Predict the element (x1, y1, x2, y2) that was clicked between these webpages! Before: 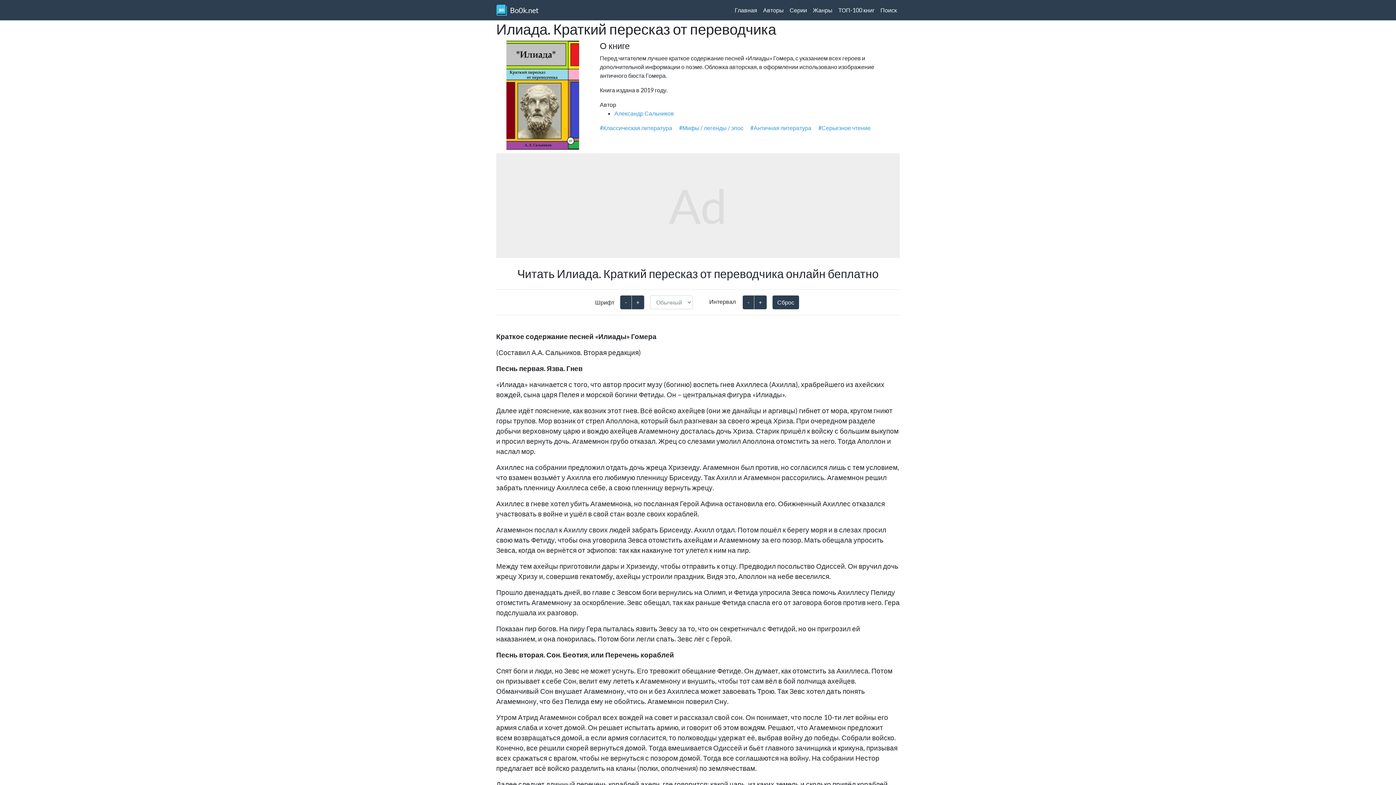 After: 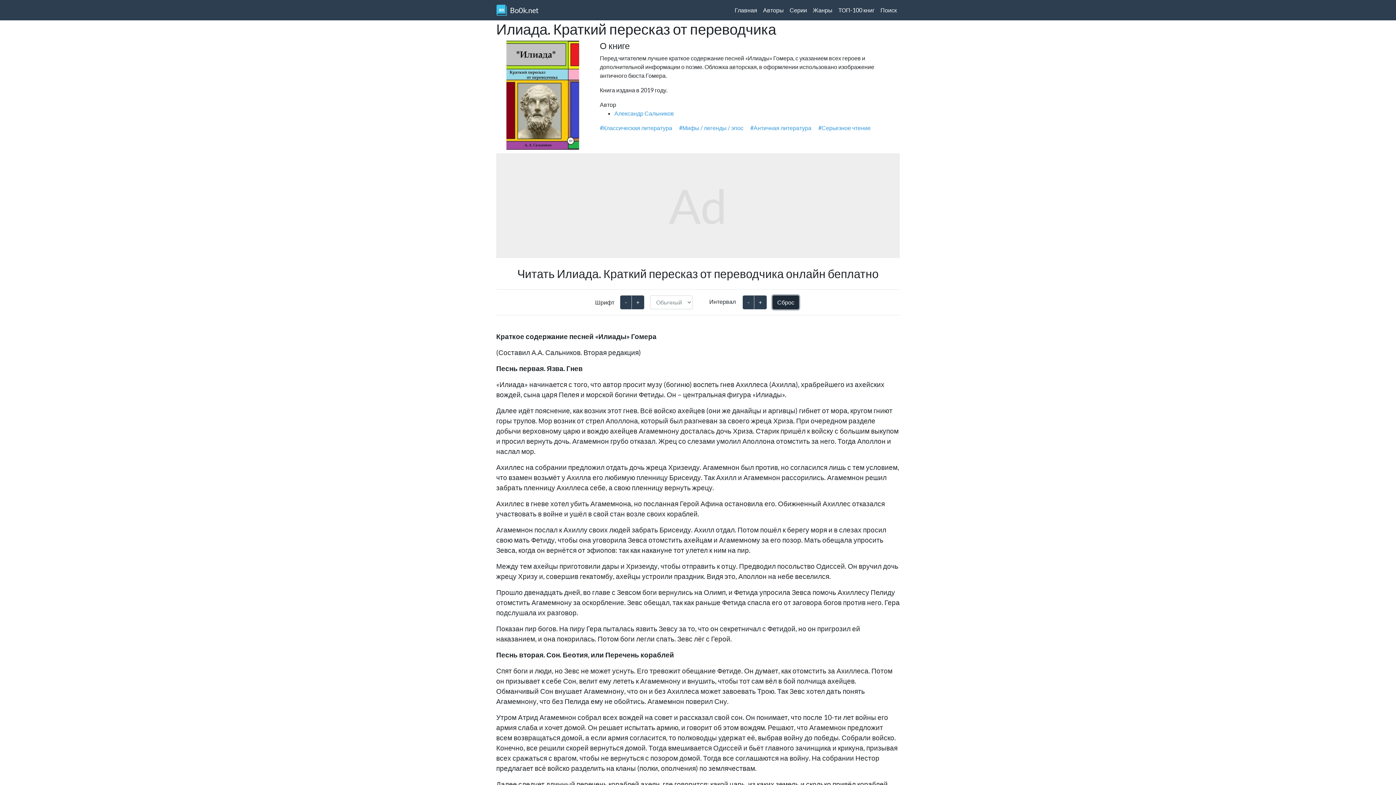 Action: bbox: (772, 295, 799, 309) label: Сброс